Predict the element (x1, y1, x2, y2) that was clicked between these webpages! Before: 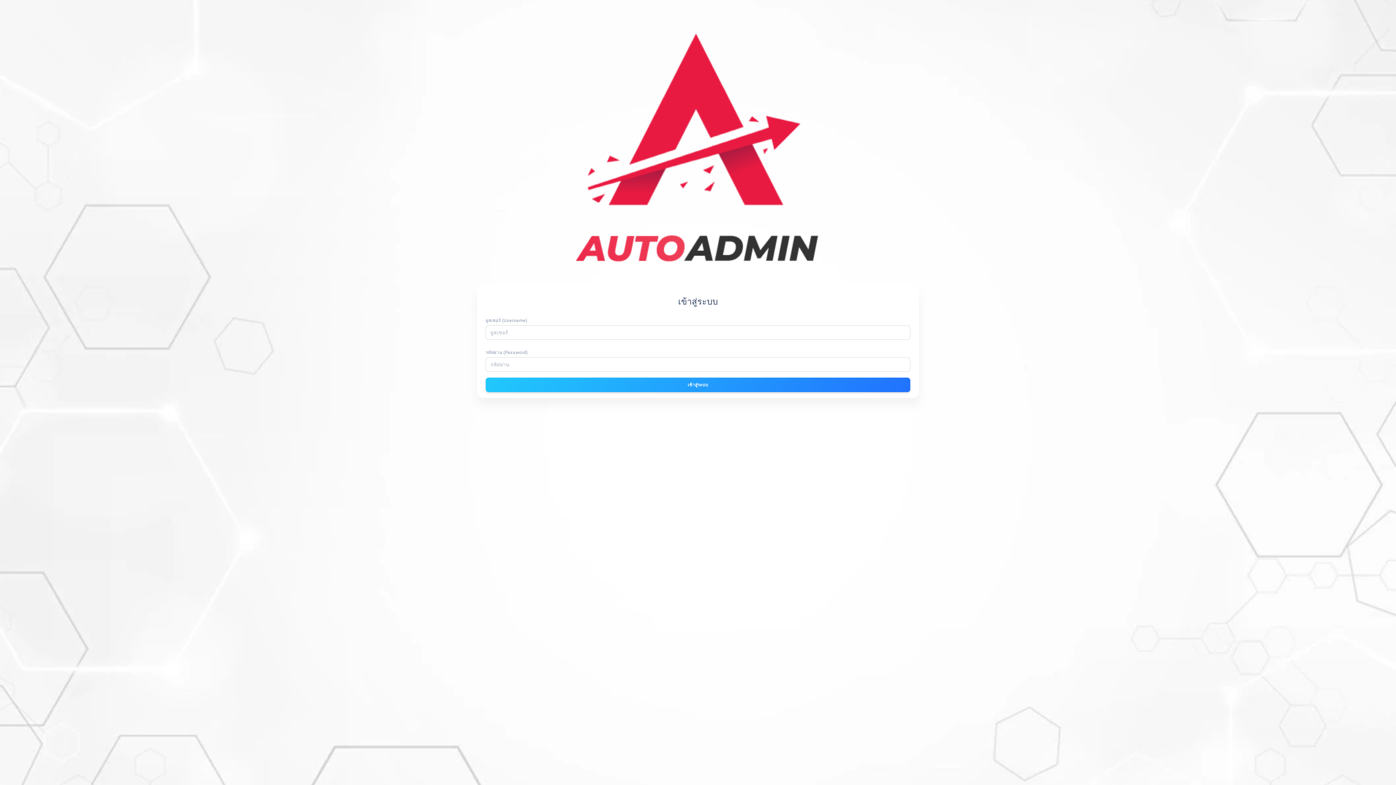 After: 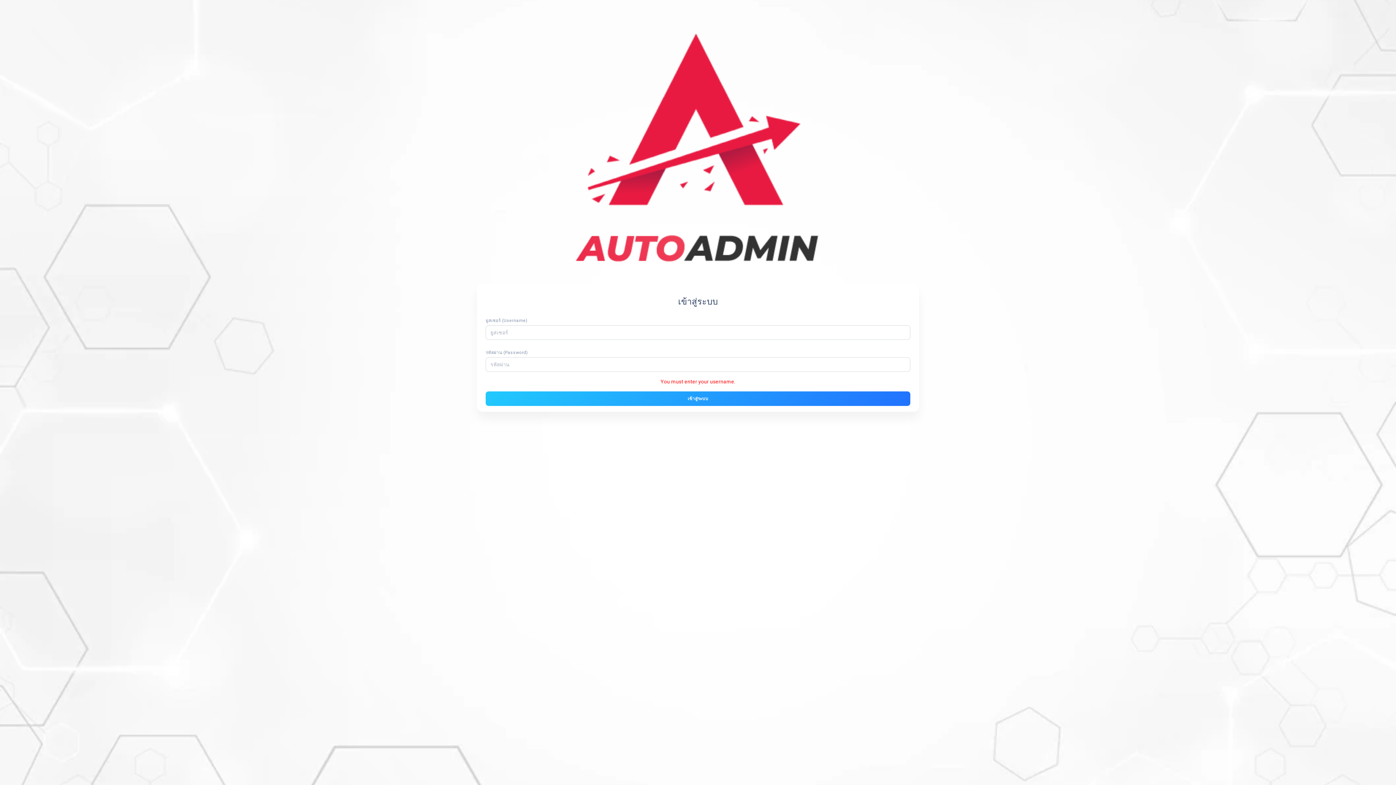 Action: bbox: (485, 377, 910, 392) label: เข้าสู่ระบบ